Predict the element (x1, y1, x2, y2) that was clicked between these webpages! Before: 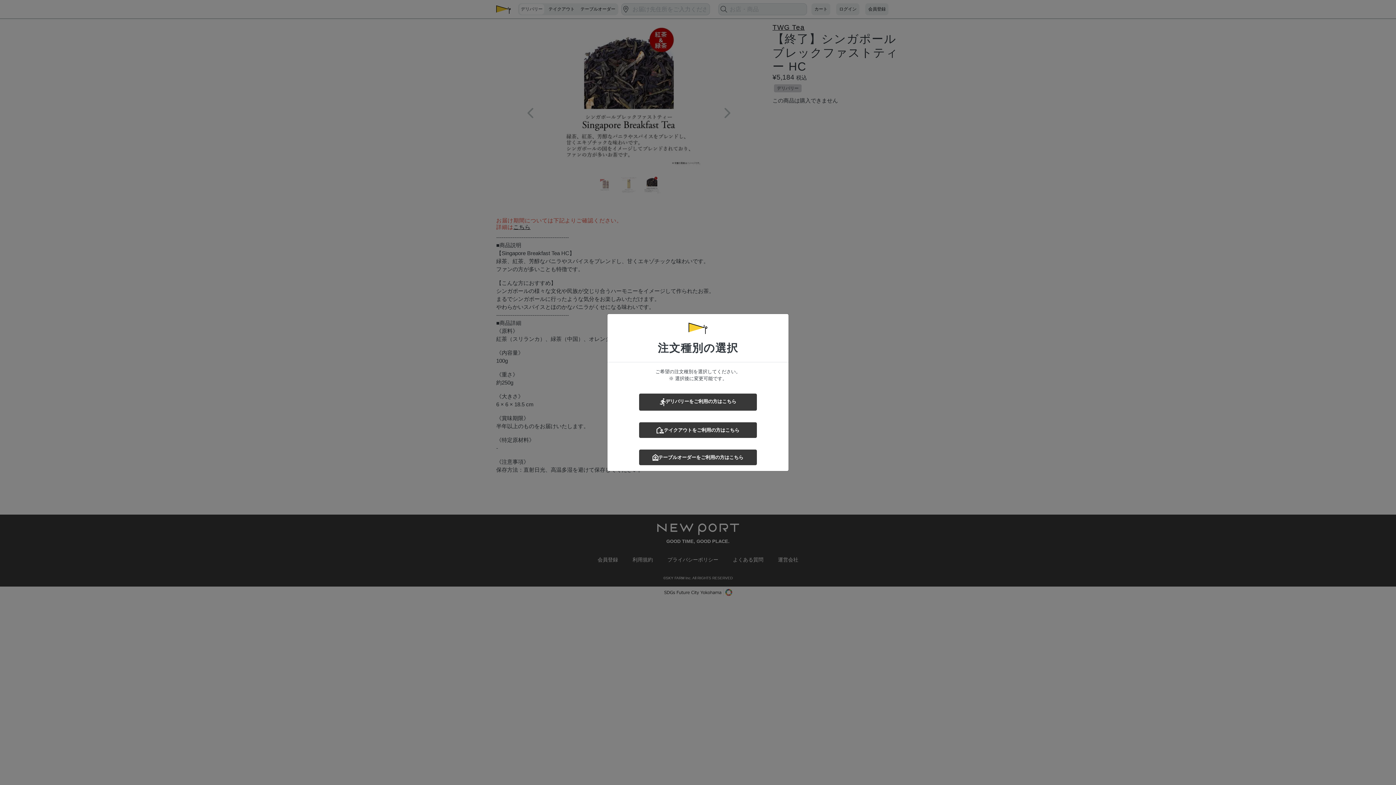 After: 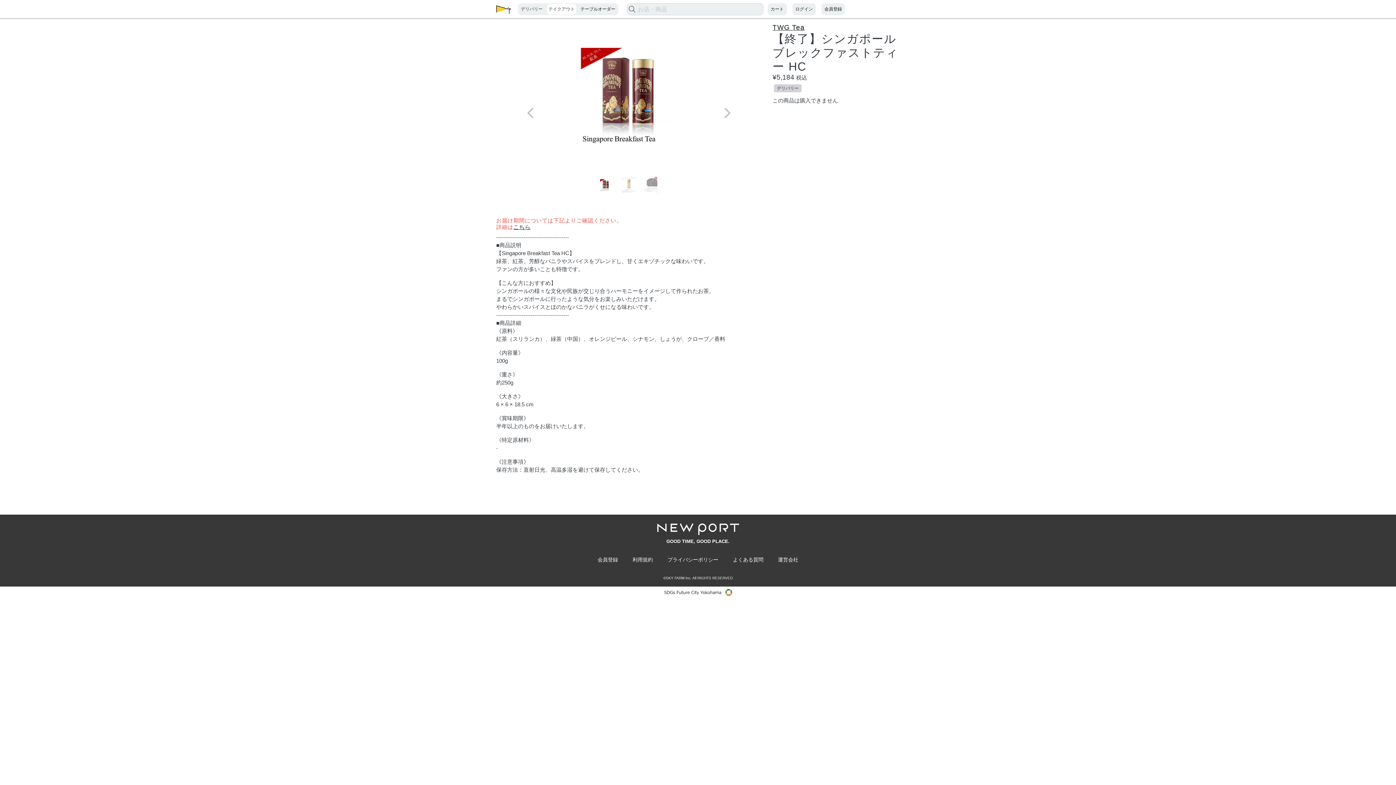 Action: bbox: (639, 422, 757, 438) label: テイクアウトをご利用の方はこちら